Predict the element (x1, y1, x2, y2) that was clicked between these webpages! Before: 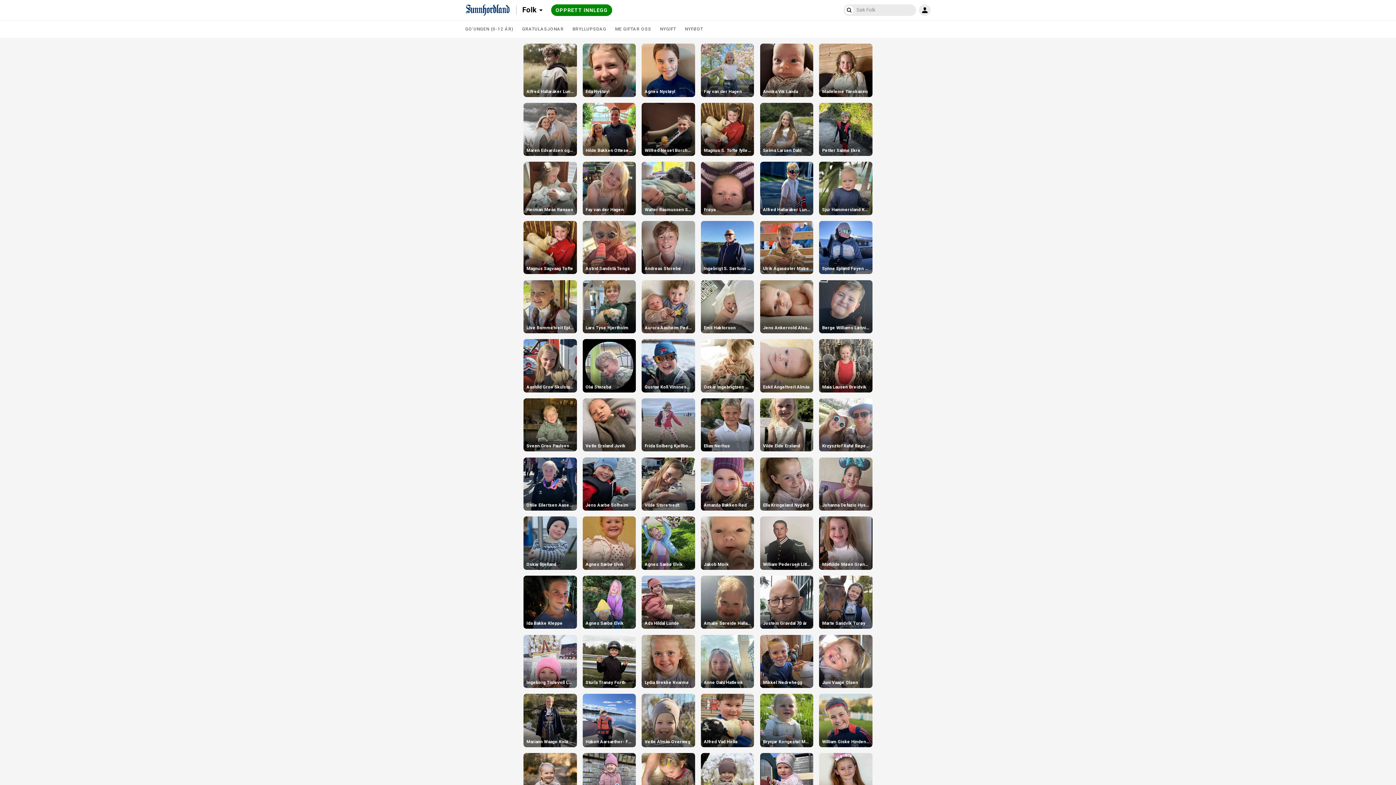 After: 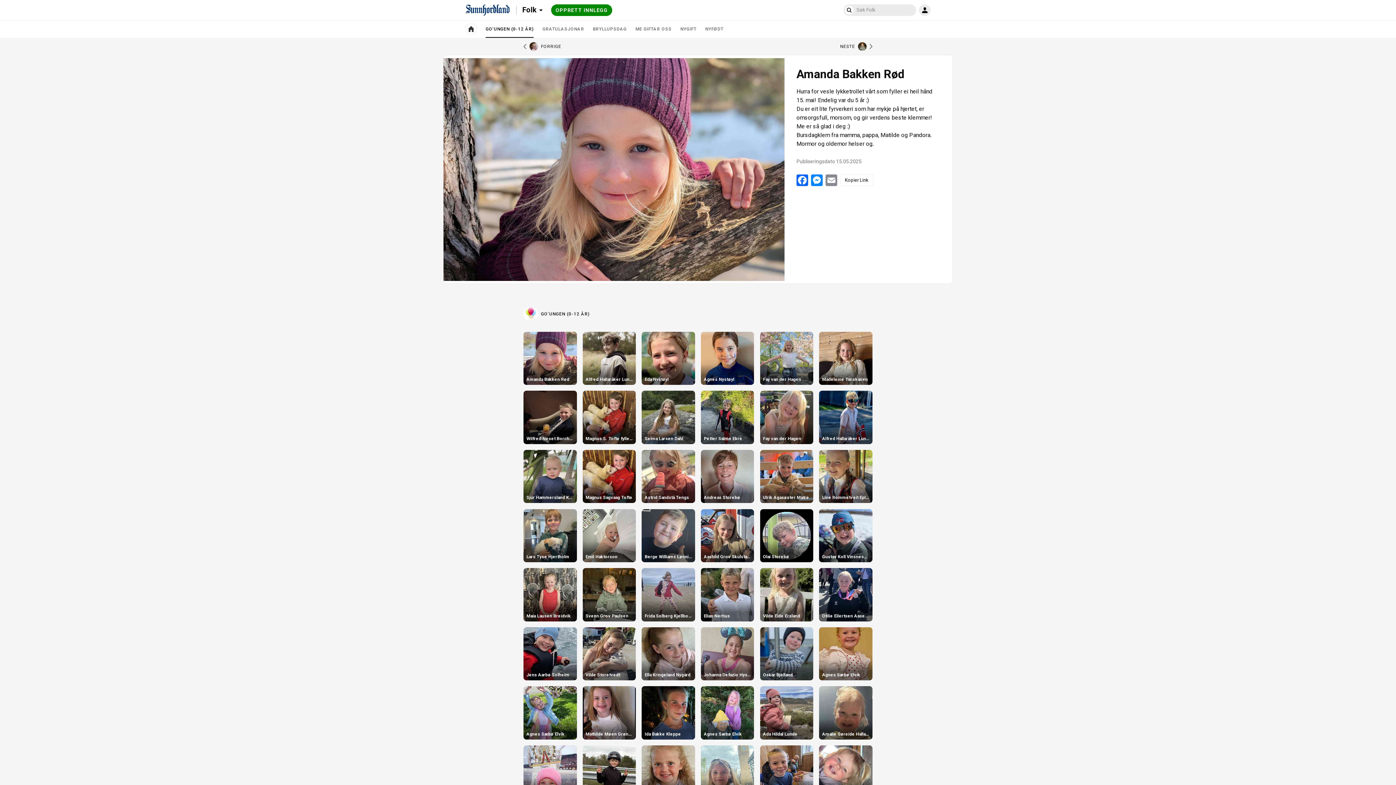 Action: label: Amanda Bakken Rød bbox: (701, 457, 754, 510)